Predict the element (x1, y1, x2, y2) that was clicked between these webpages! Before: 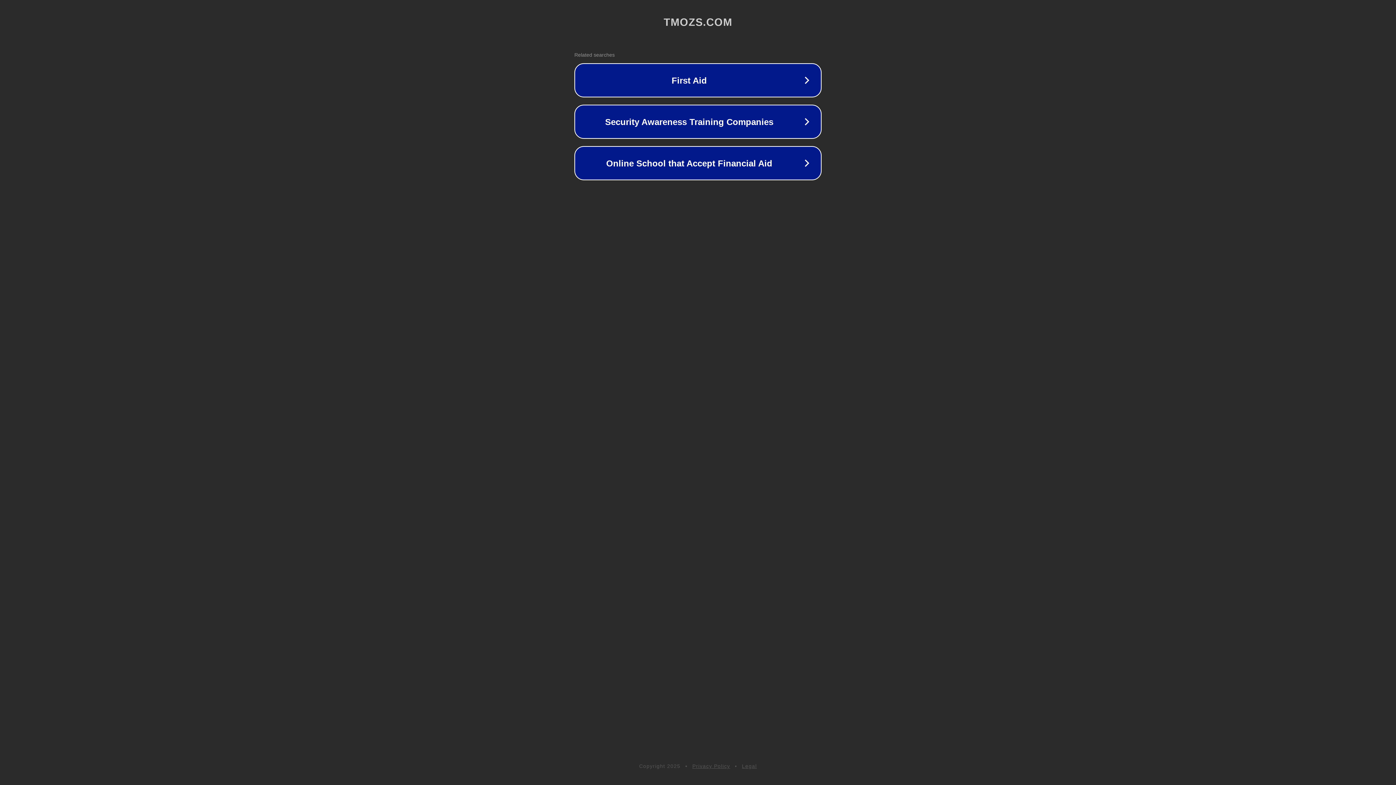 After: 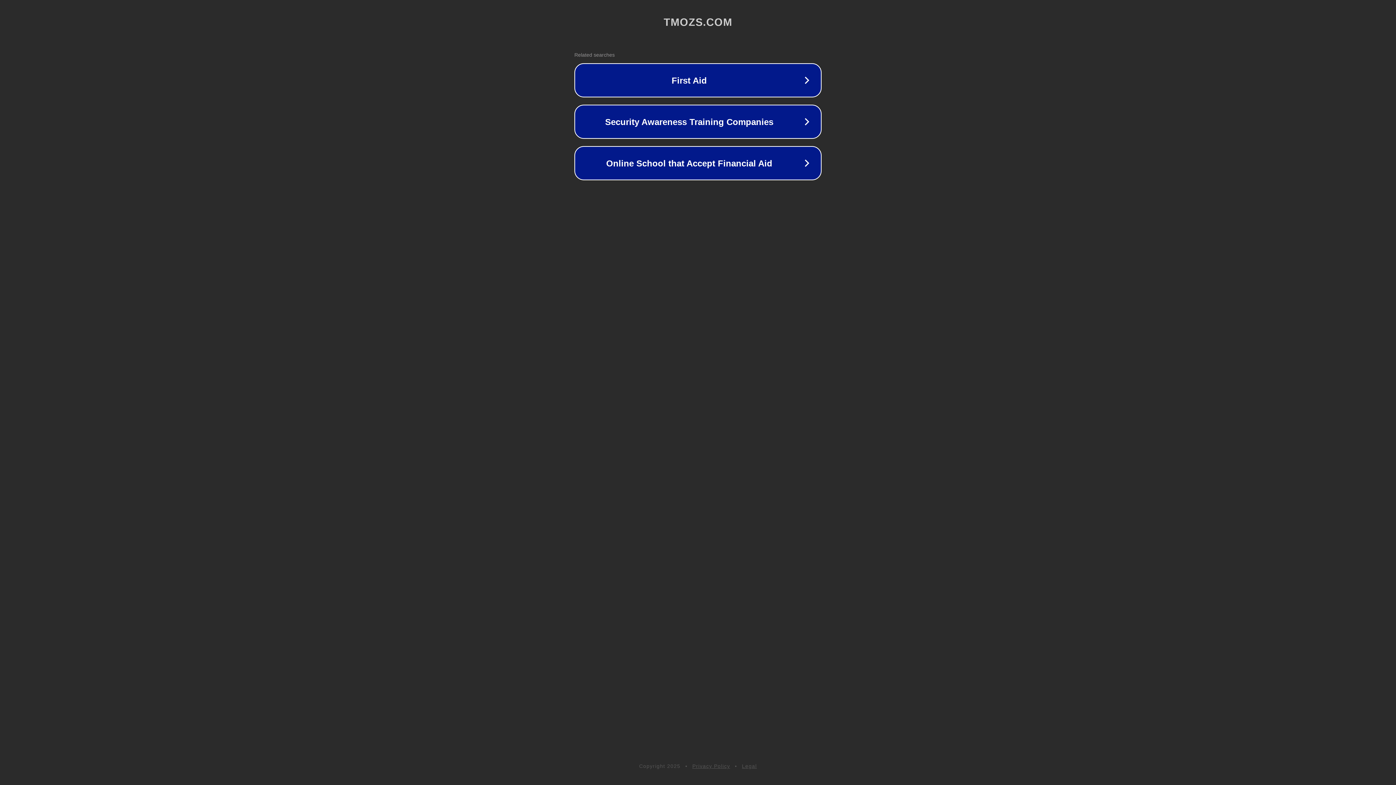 Action: bbox: (742, 763, 757, 769) label: Legal